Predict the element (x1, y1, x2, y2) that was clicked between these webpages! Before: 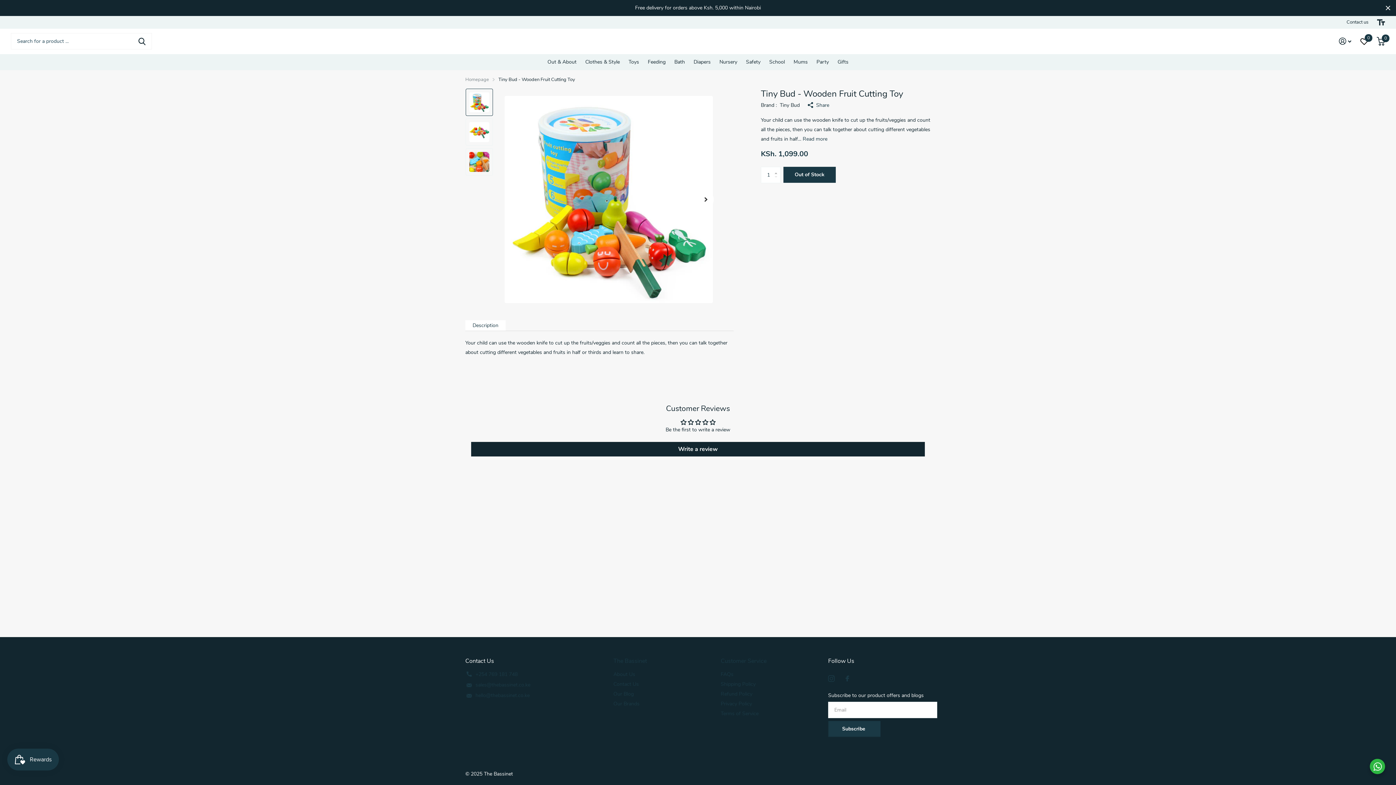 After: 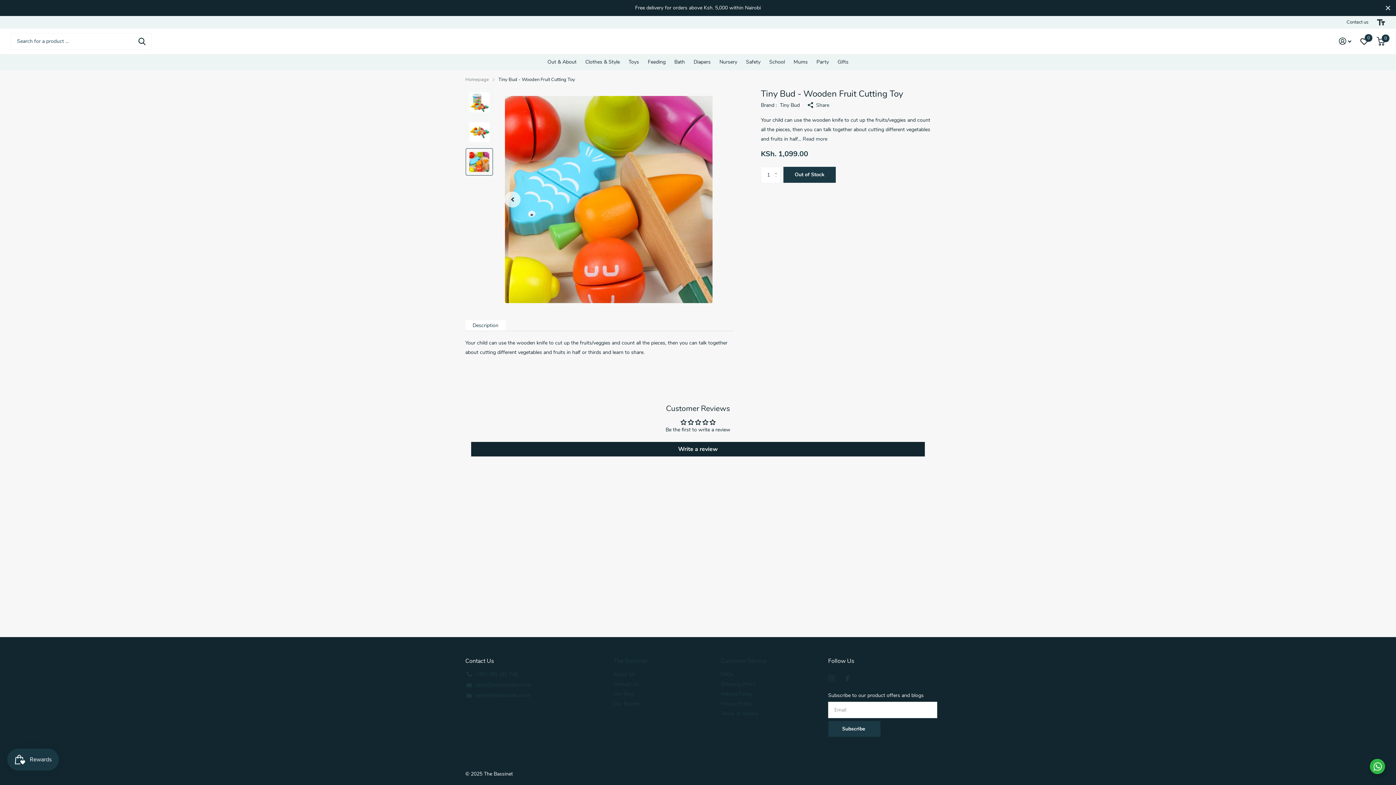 Action: bbox: (465, 148, 492, 175)